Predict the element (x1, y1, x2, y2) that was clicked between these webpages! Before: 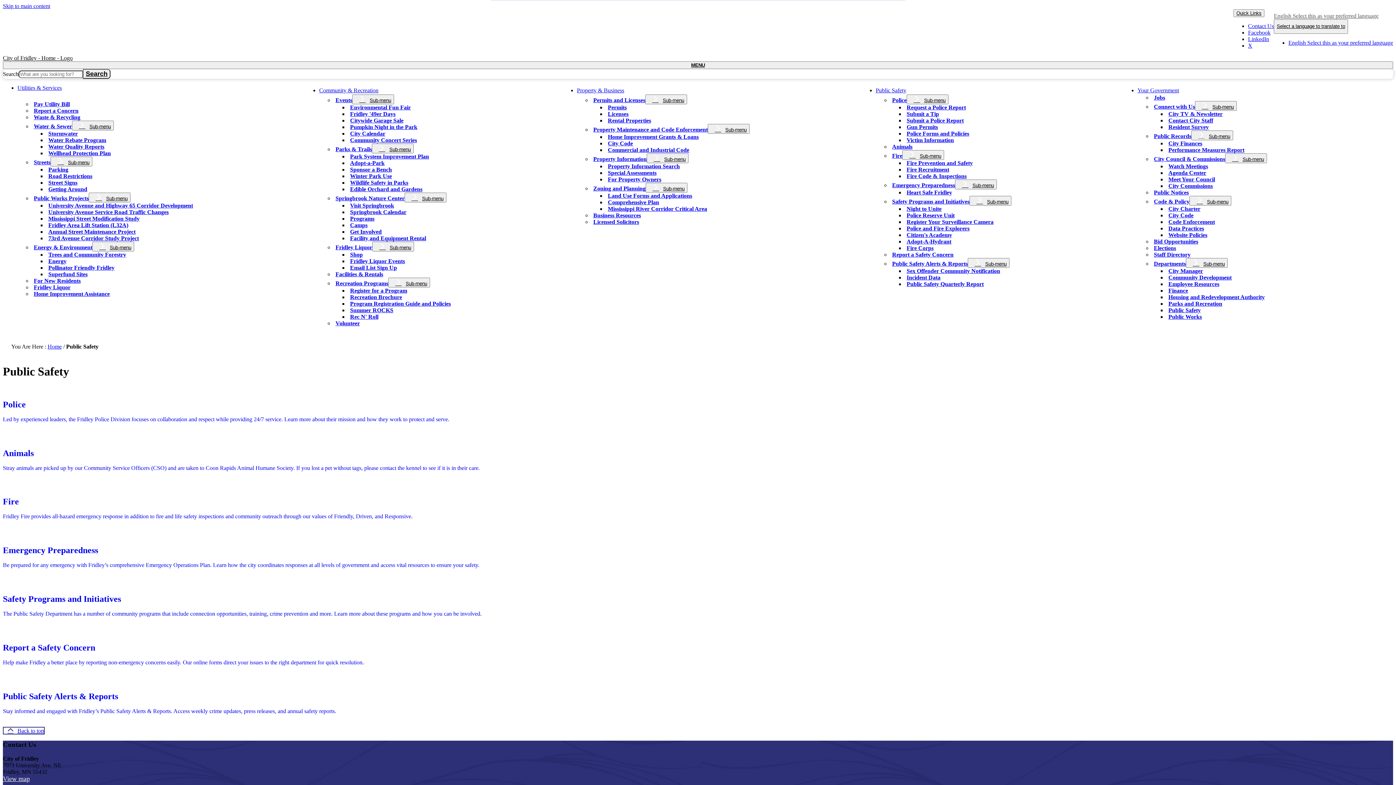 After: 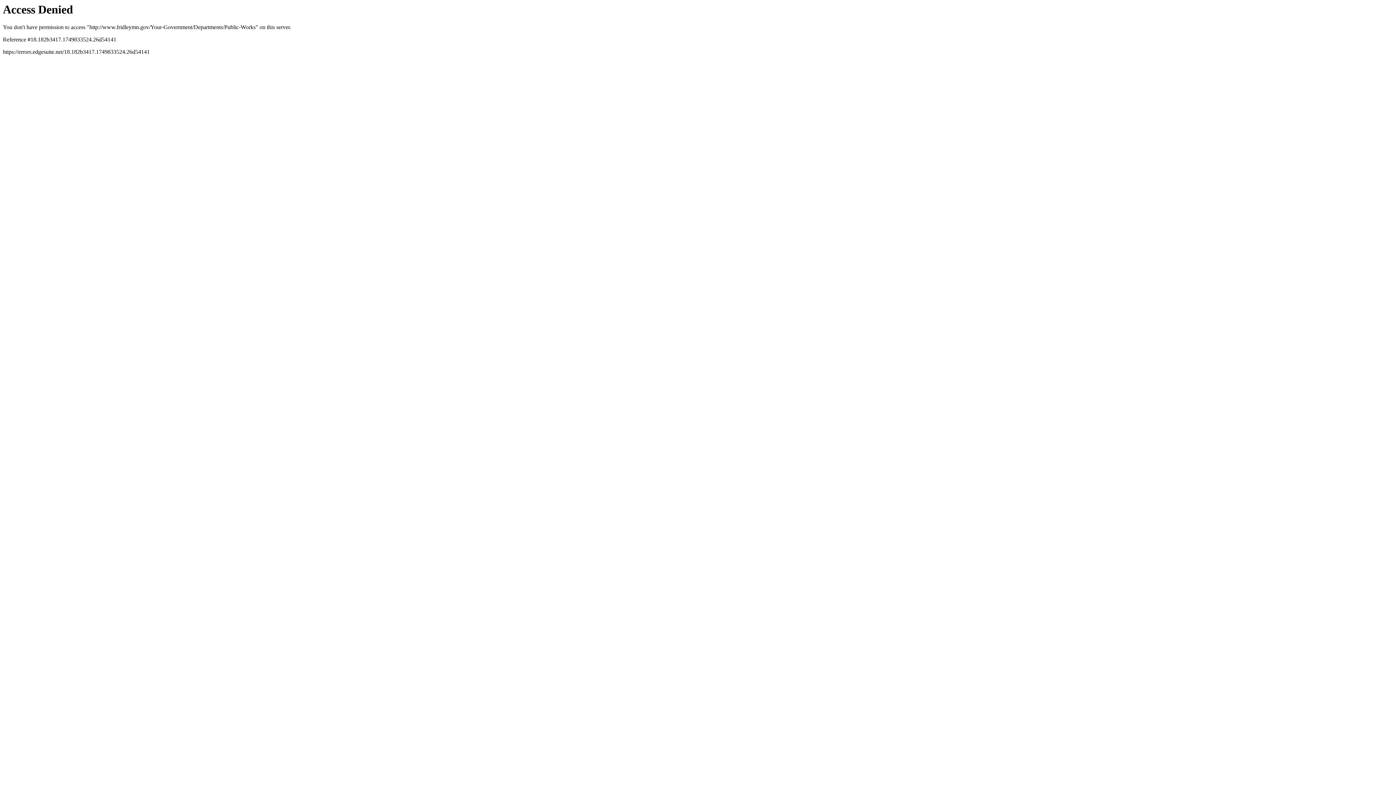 Action: label: Public Works bbox: (1166, 313, 1202, 320)